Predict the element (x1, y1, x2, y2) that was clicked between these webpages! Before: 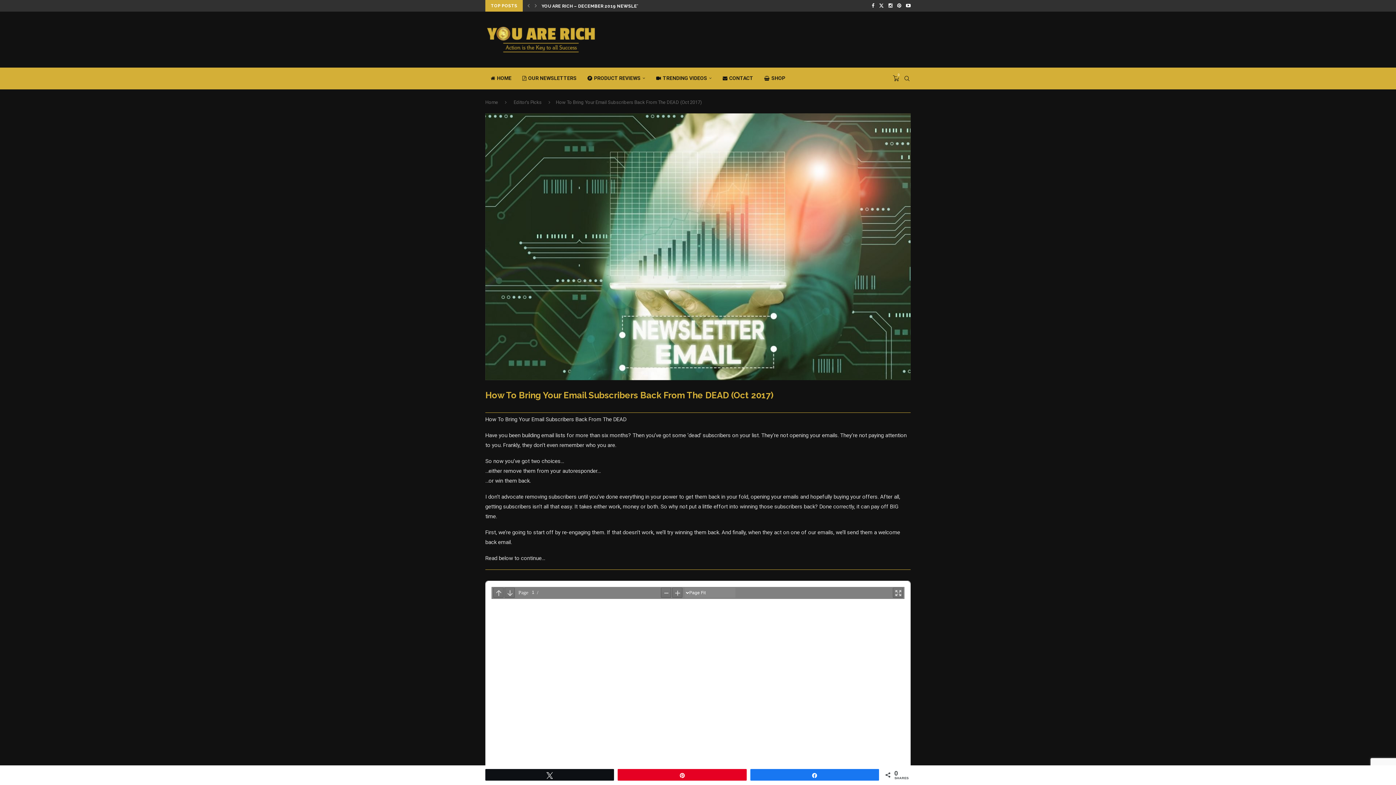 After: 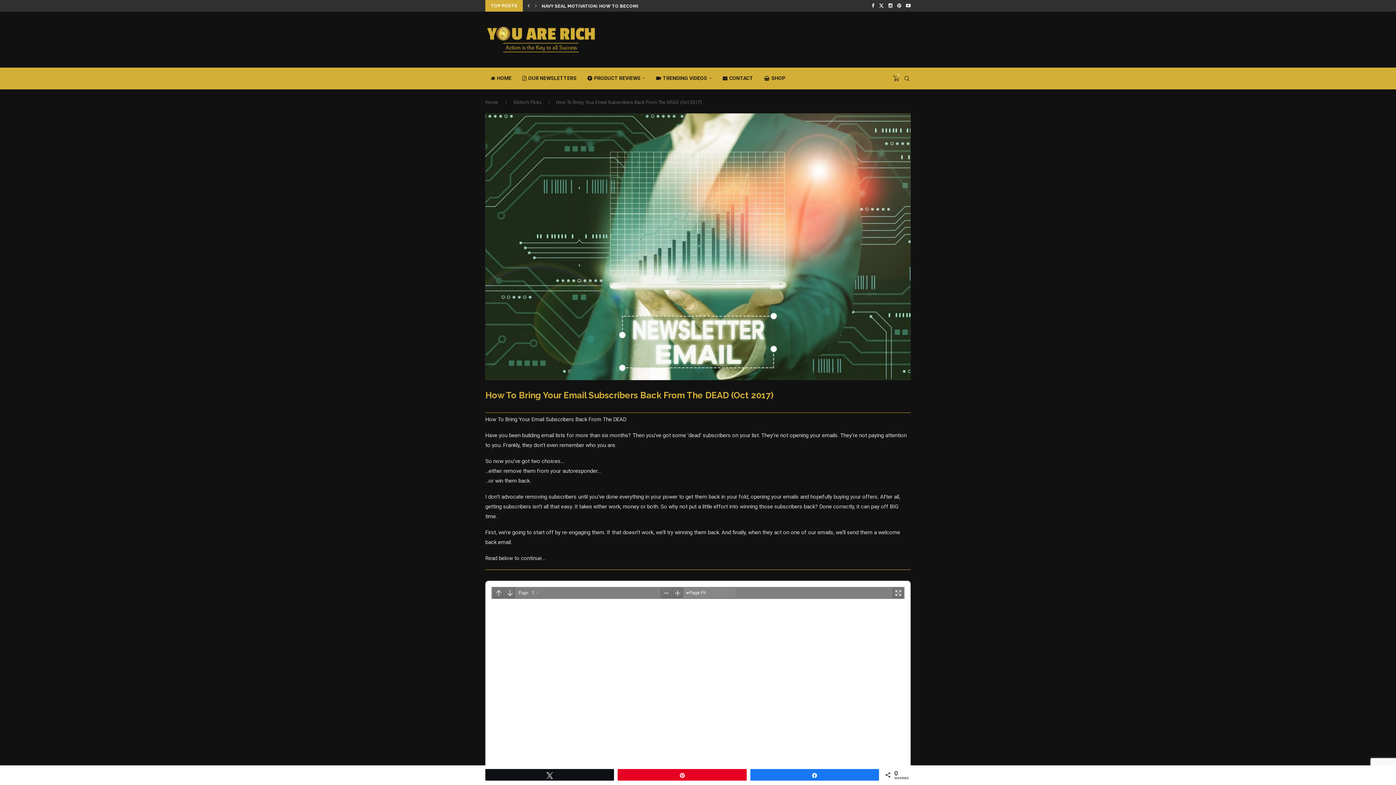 Action: label: Previous slide bbox: (525, 0, 531, 11)